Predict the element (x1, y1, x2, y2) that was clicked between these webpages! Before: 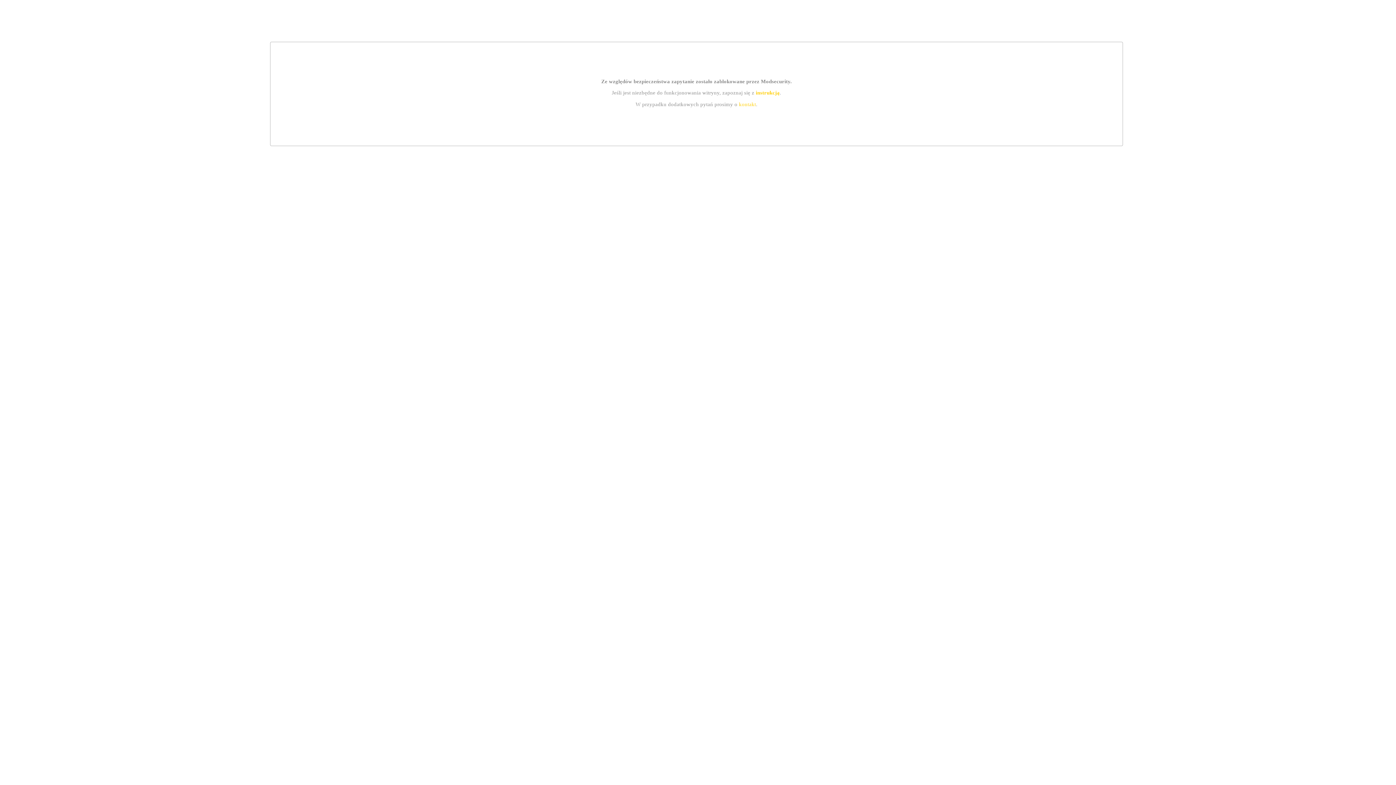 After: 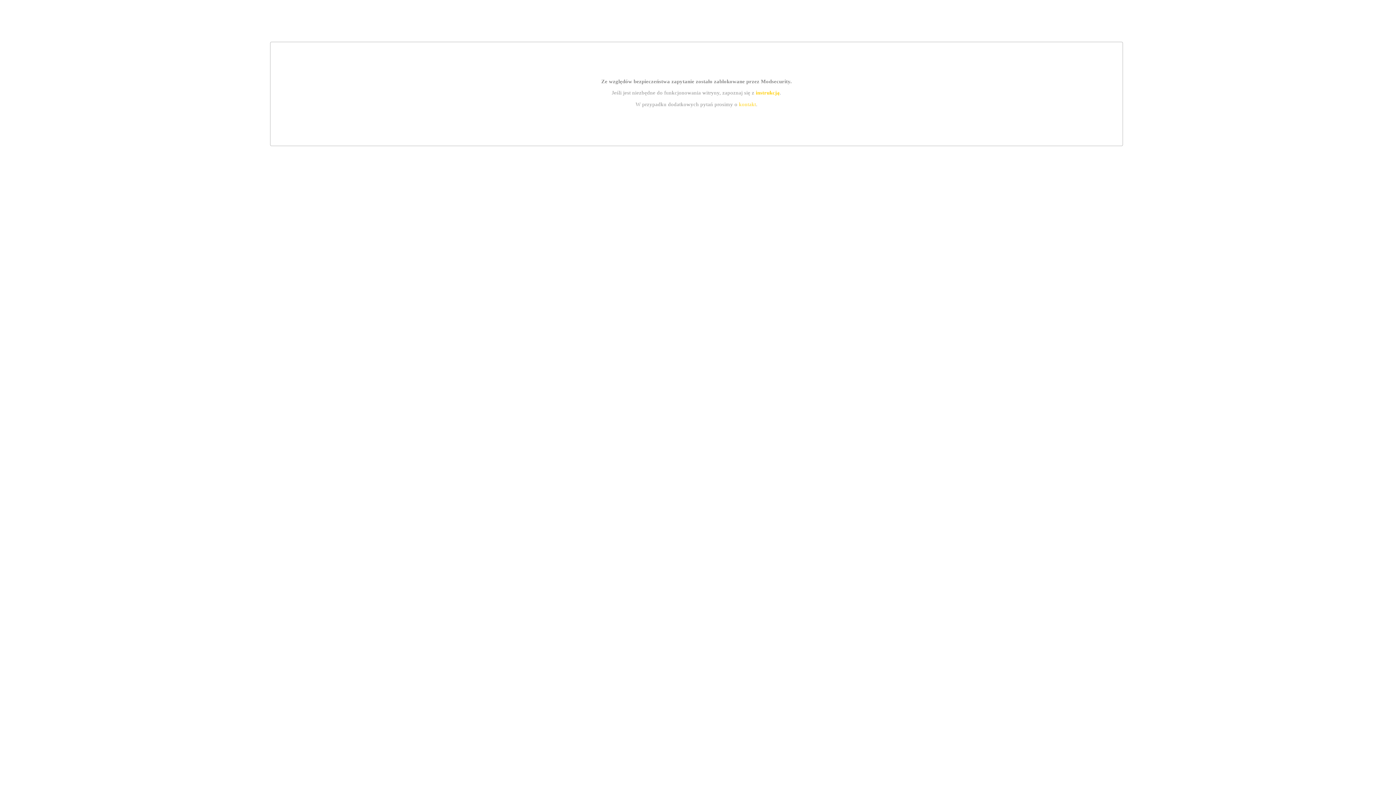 Action: bbox: (755, 89, 779, 95) label: instrukcją